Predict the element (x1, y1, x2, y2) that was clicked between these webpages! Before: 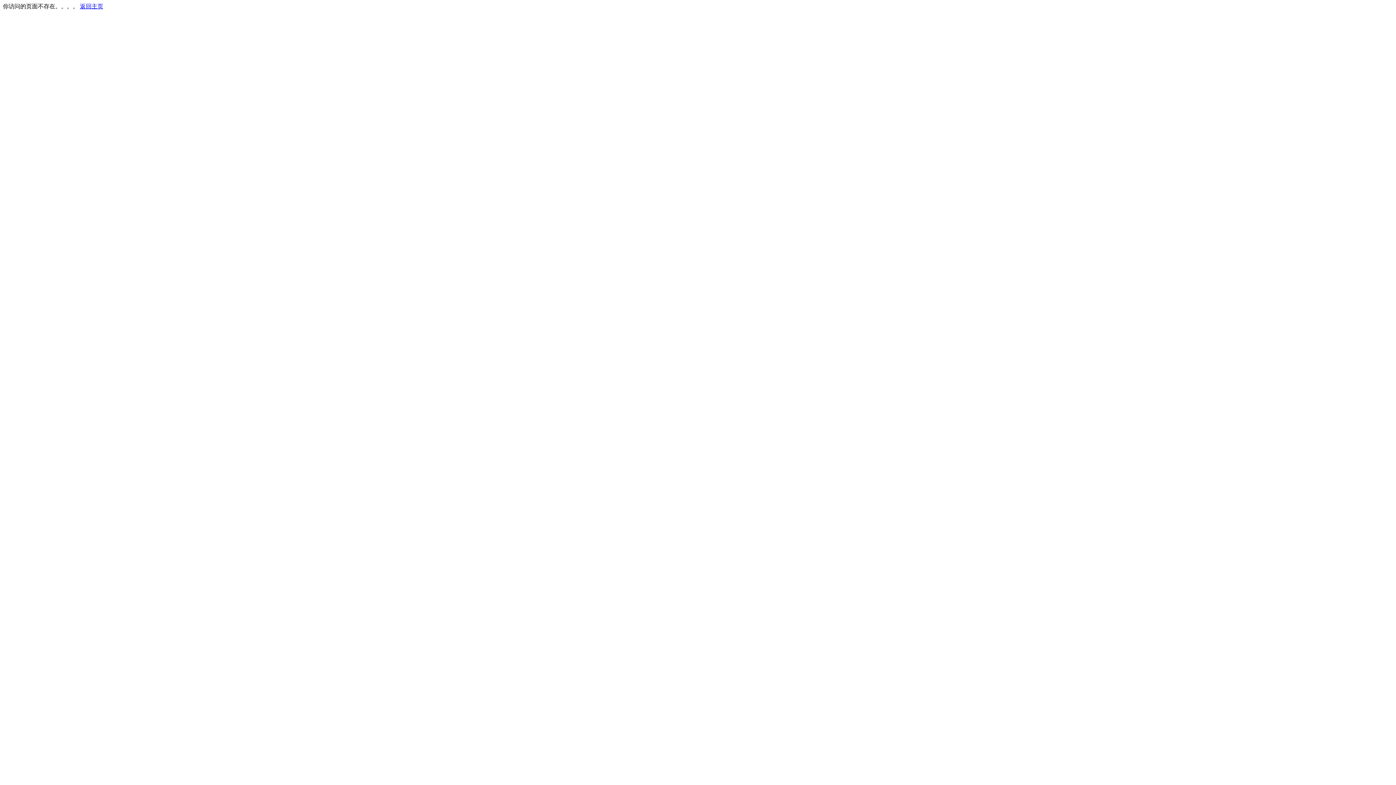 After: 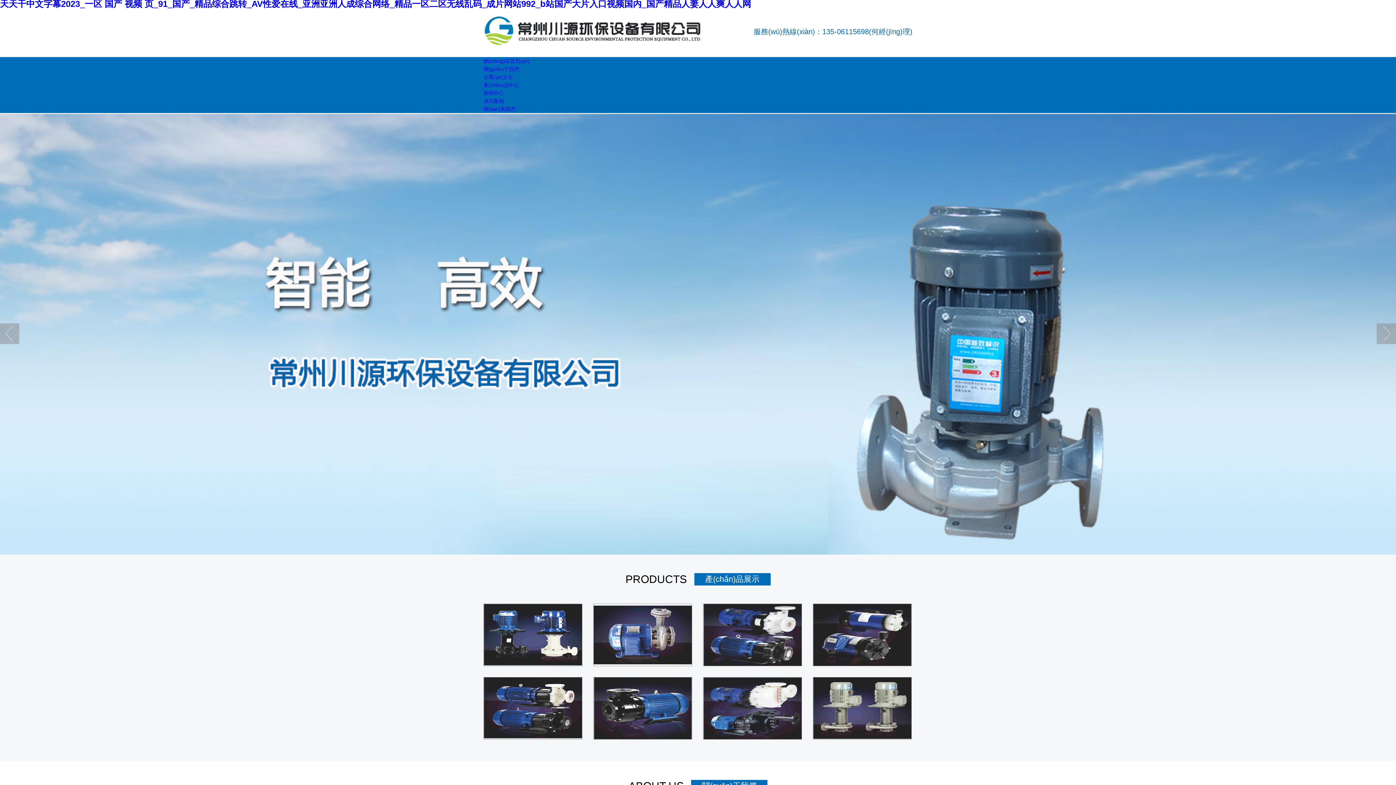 Action: label: 返回主页 bbox: (80, 3, 103, 9)